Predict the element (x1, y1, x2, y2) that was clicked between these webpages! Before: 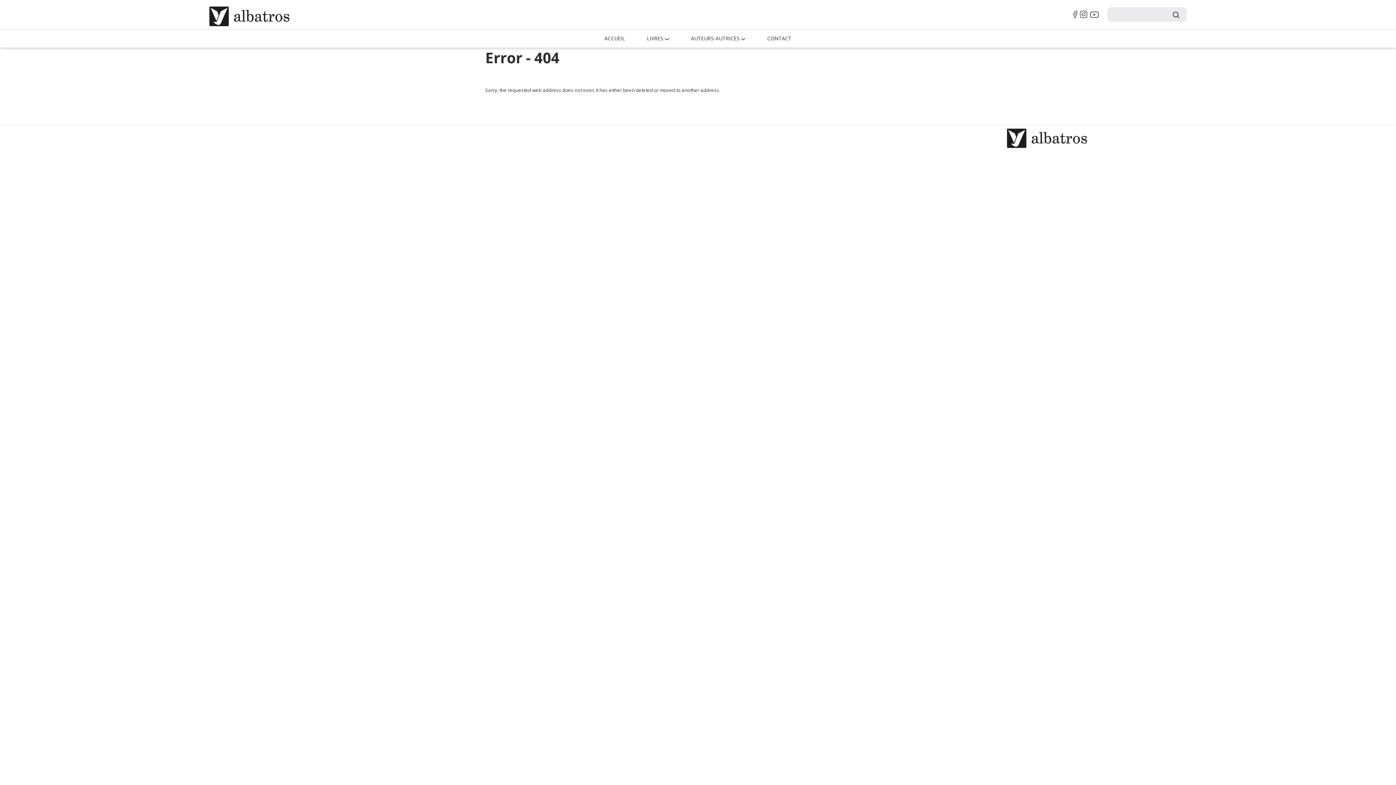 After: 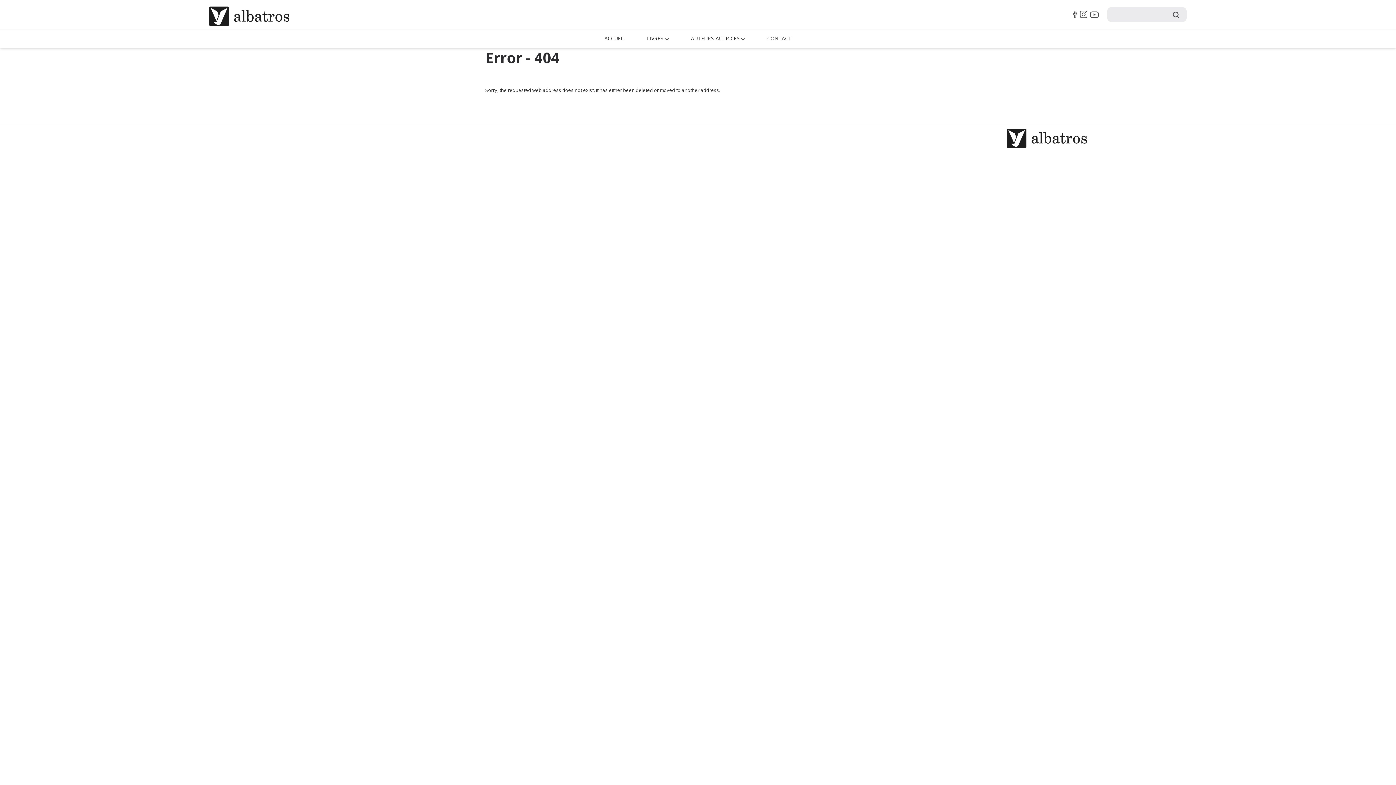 Action: bbox: (1080, 10, 1087, 18)